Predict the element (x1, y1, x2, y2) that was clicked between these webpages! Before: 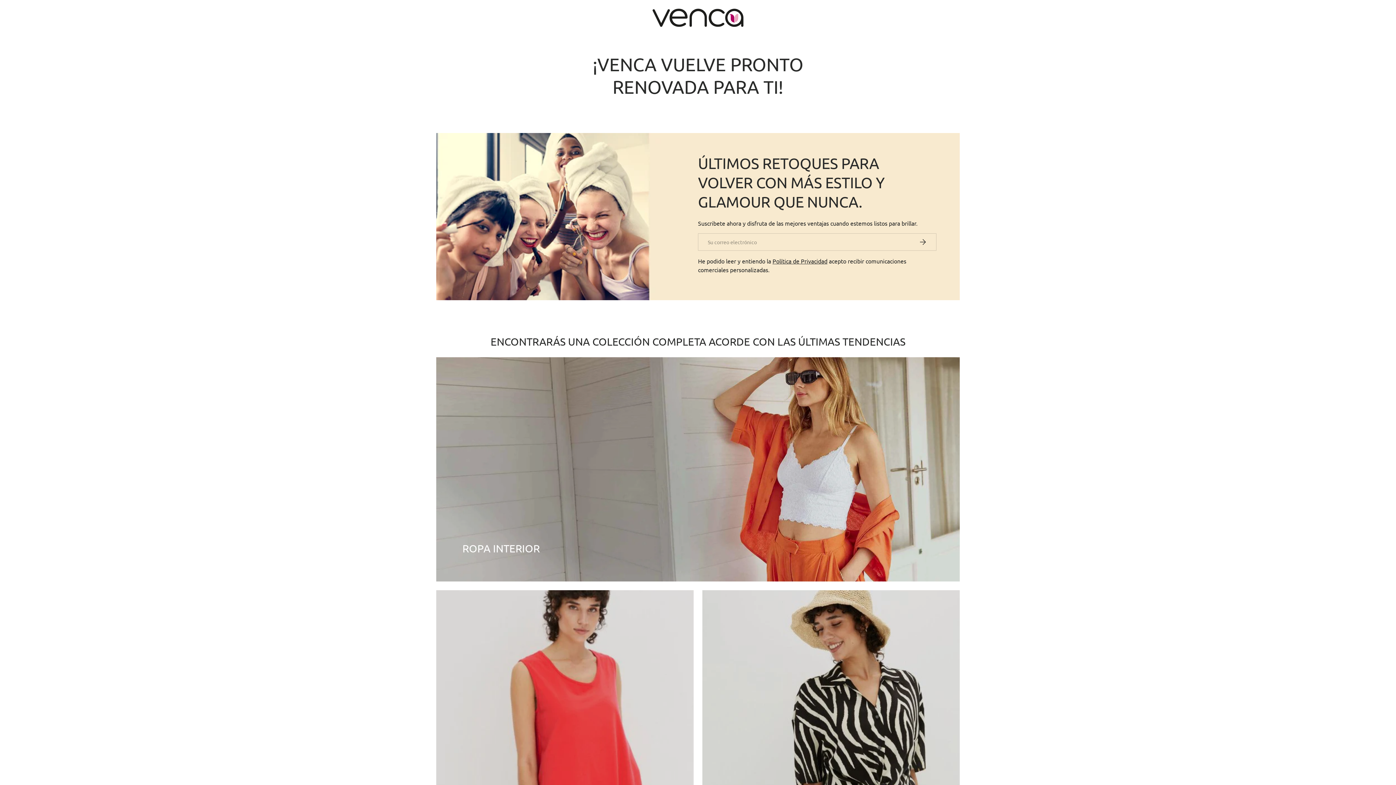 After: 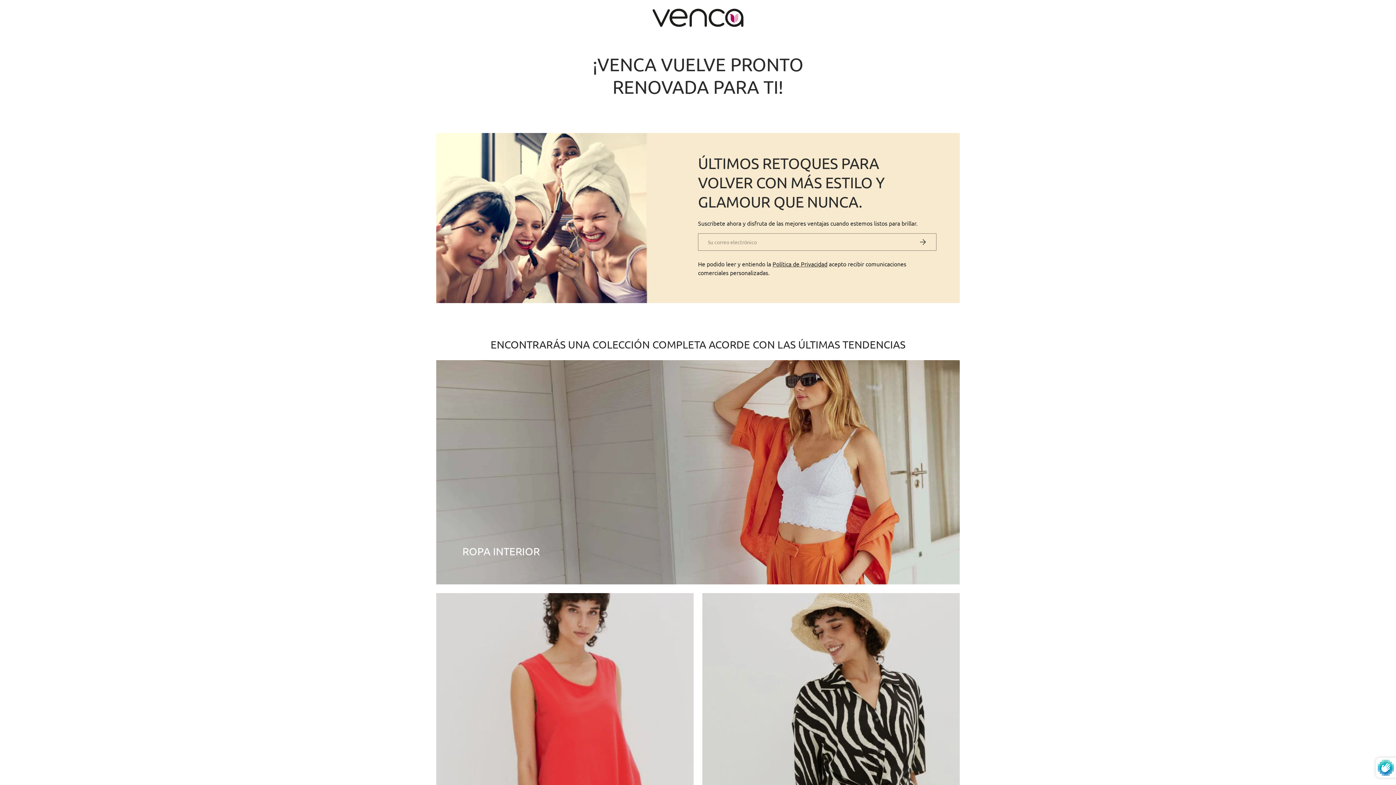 Action: bbox: (909, 233, 936, 250) label: Suscribirse